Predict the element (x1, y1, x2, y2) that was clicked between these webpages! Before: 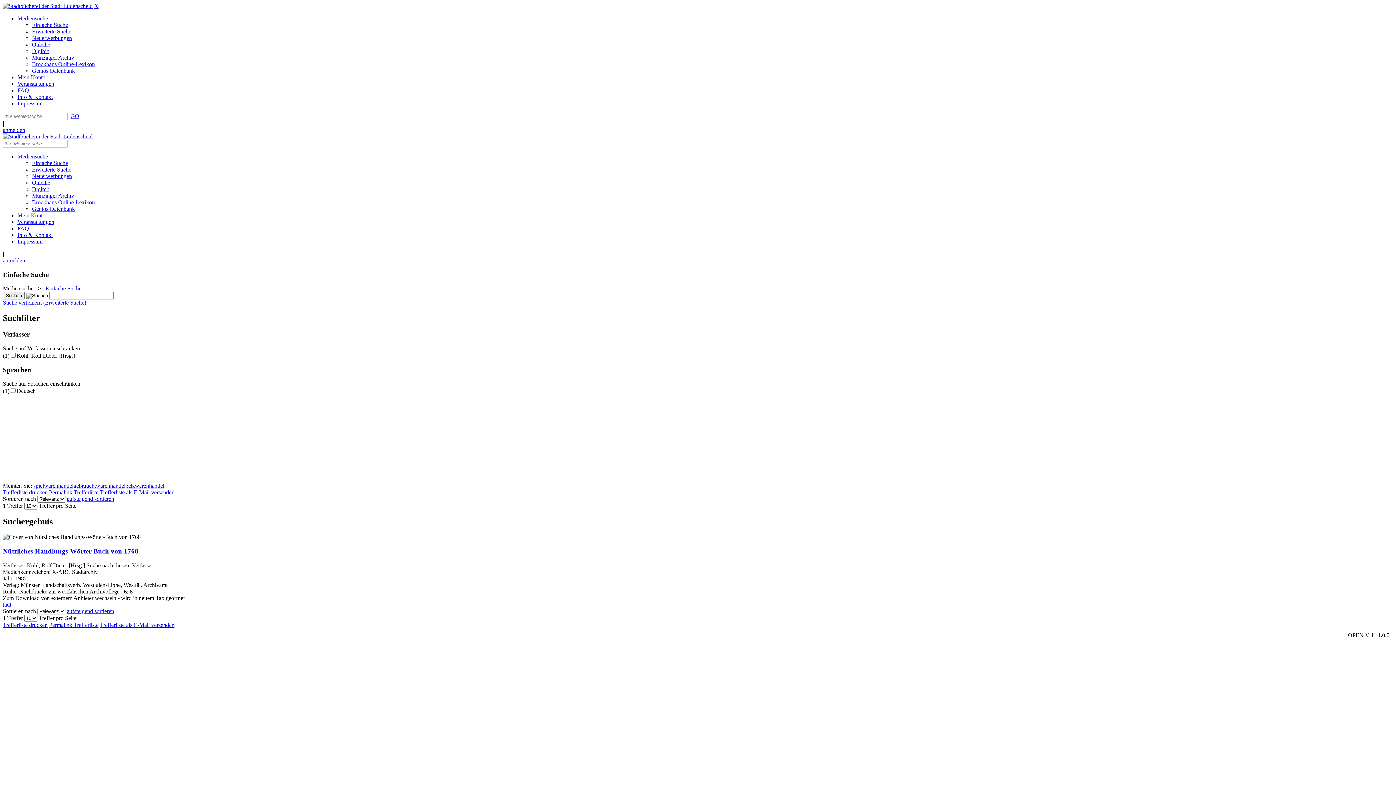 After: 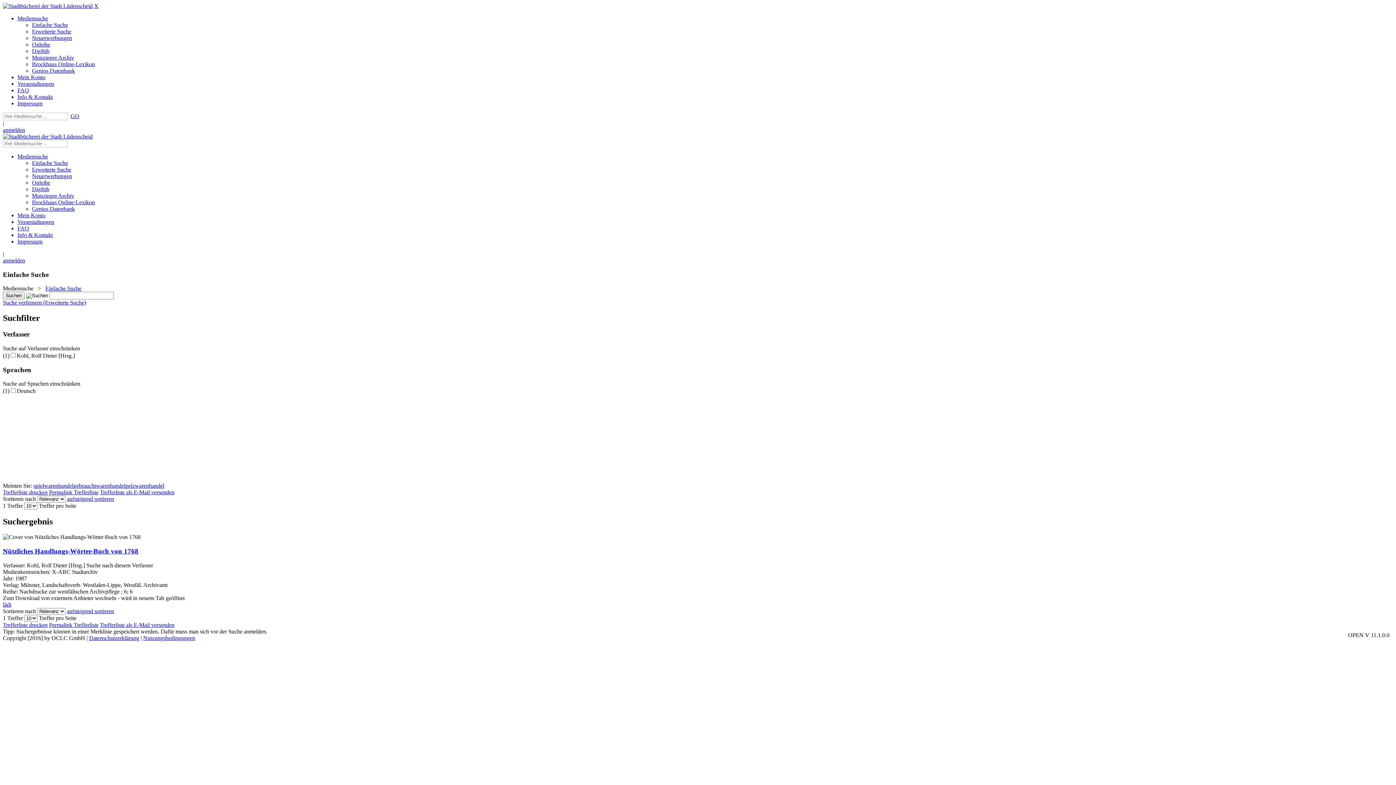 Action: label: Permalink Trefferliste bbox: (49, 489, 98, 495)